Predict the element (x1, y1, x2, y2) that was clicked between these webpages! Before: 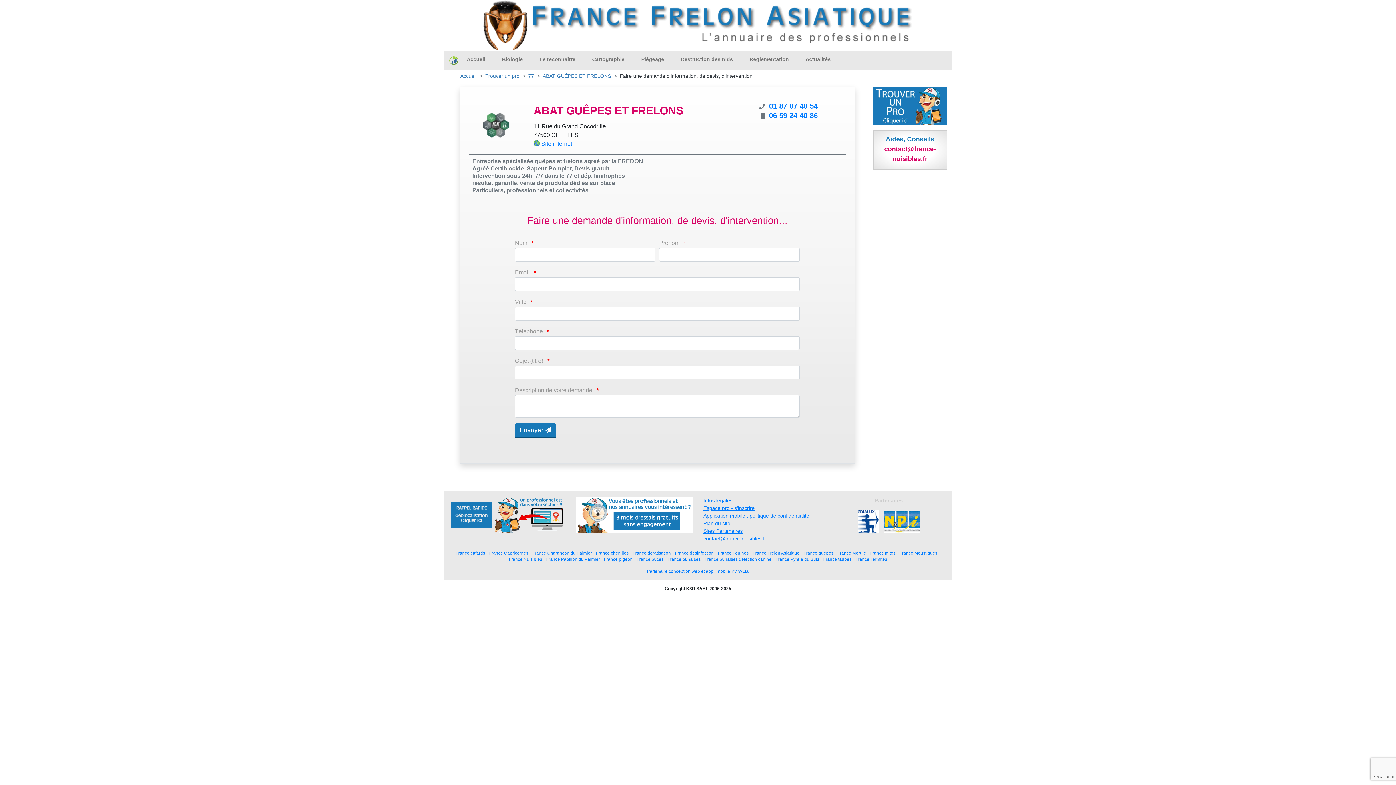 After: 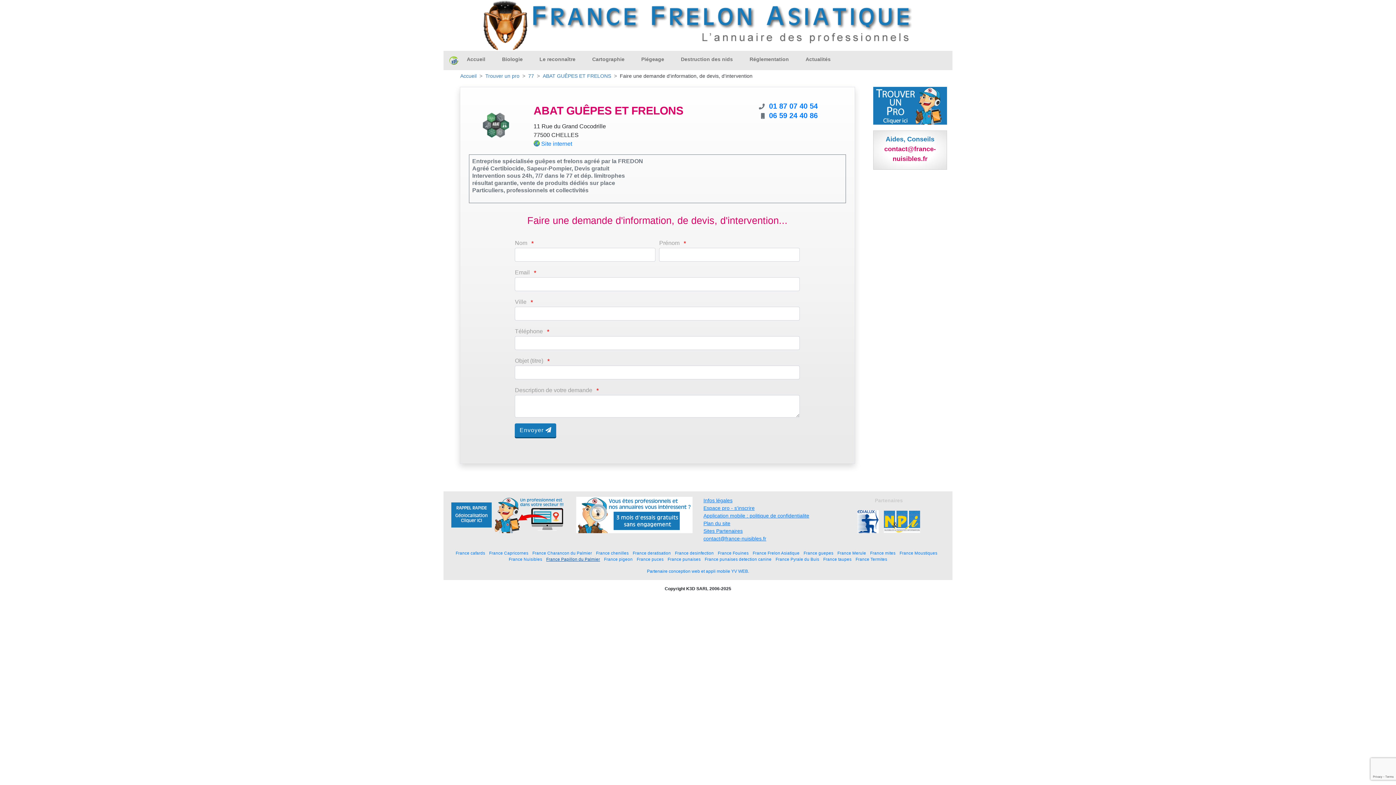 Action: label: France Papillon du Palmier bbox: (546, 556, 600, 561)